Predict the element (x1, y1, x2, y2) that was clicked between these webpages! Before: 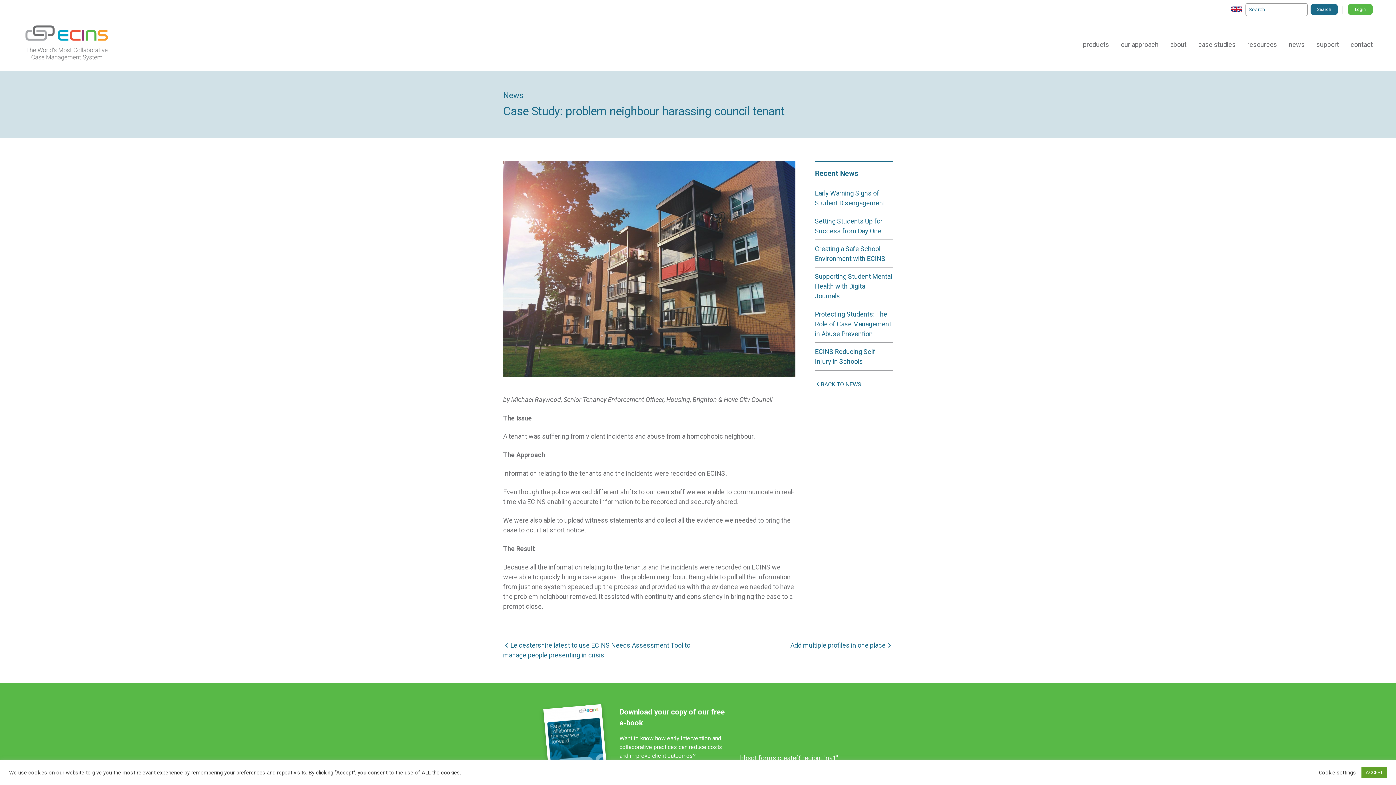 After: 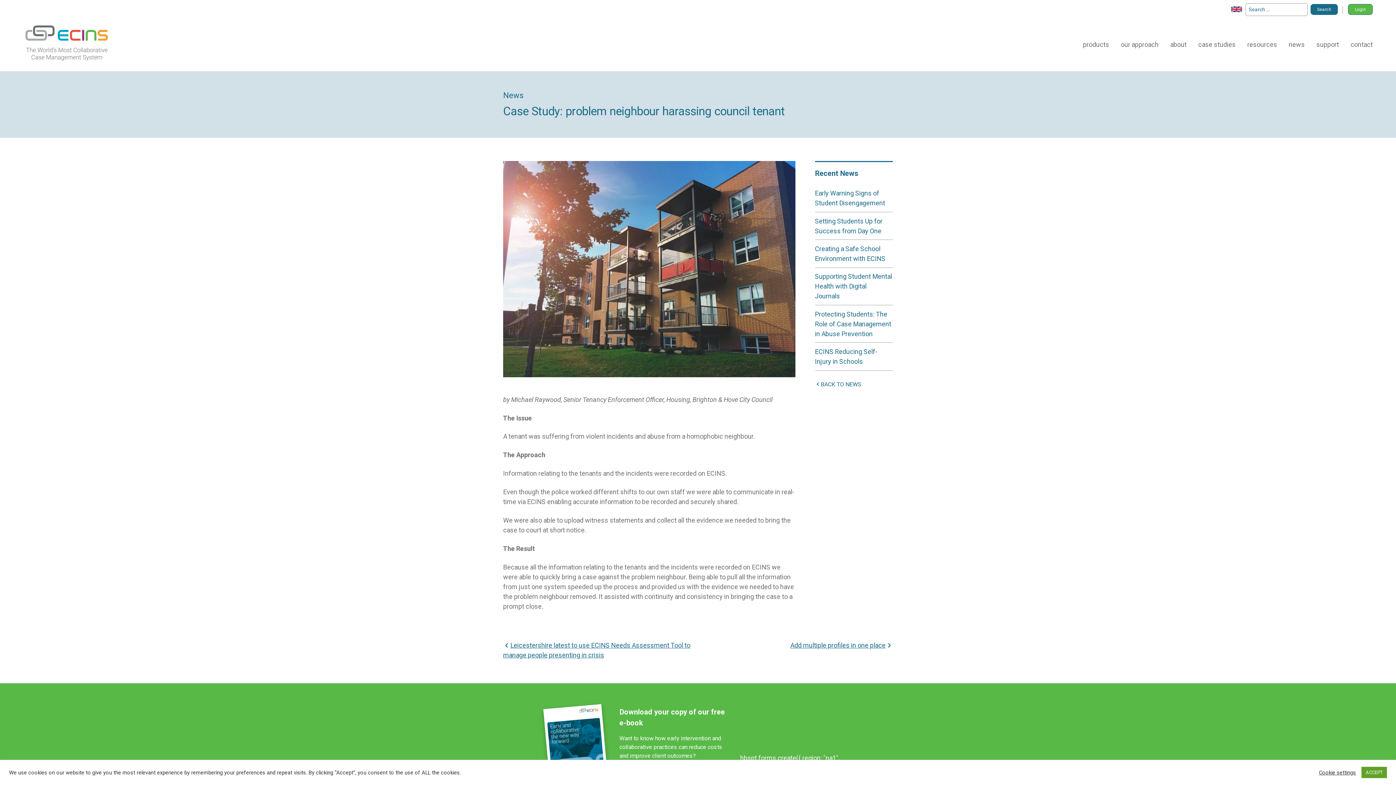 Action: bbox: (1348, 4, 1373, 14) label: Login